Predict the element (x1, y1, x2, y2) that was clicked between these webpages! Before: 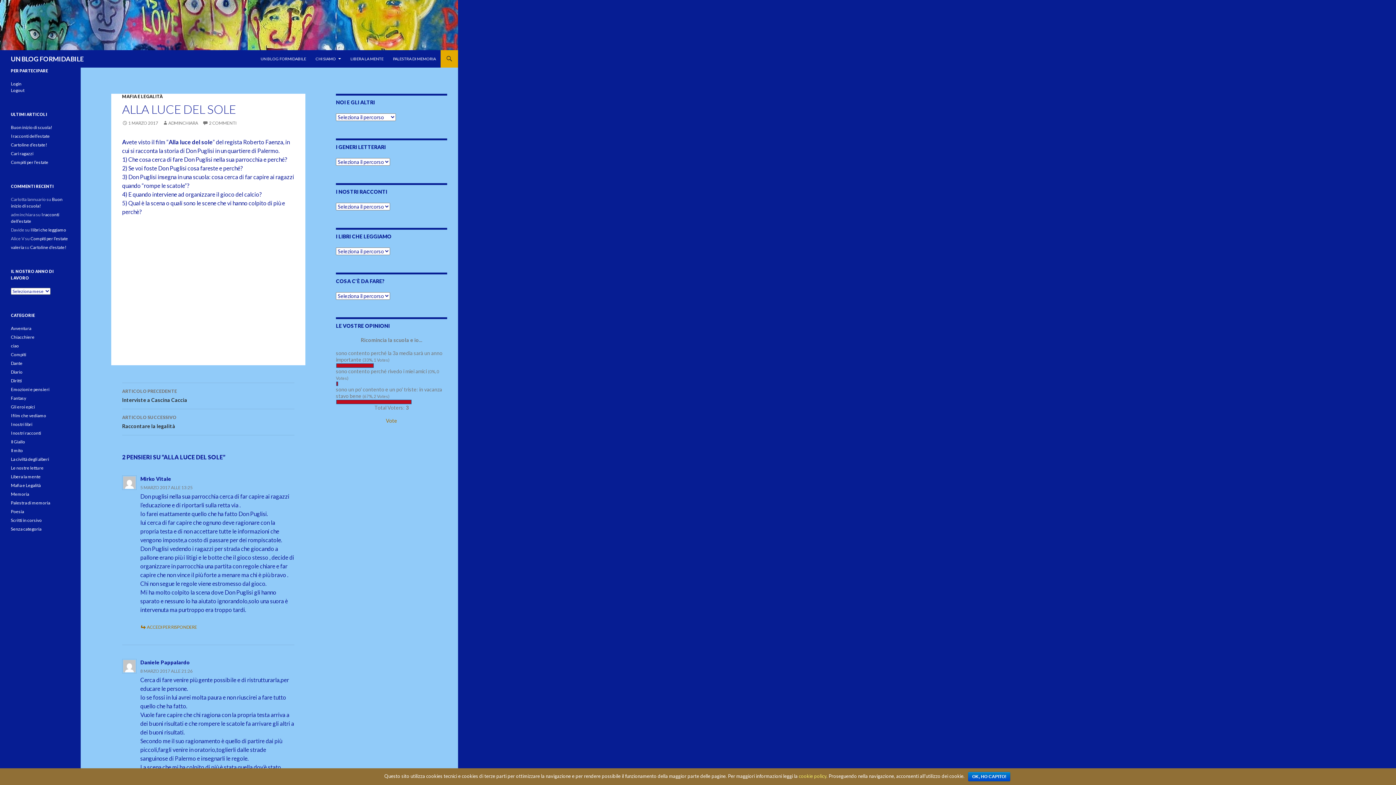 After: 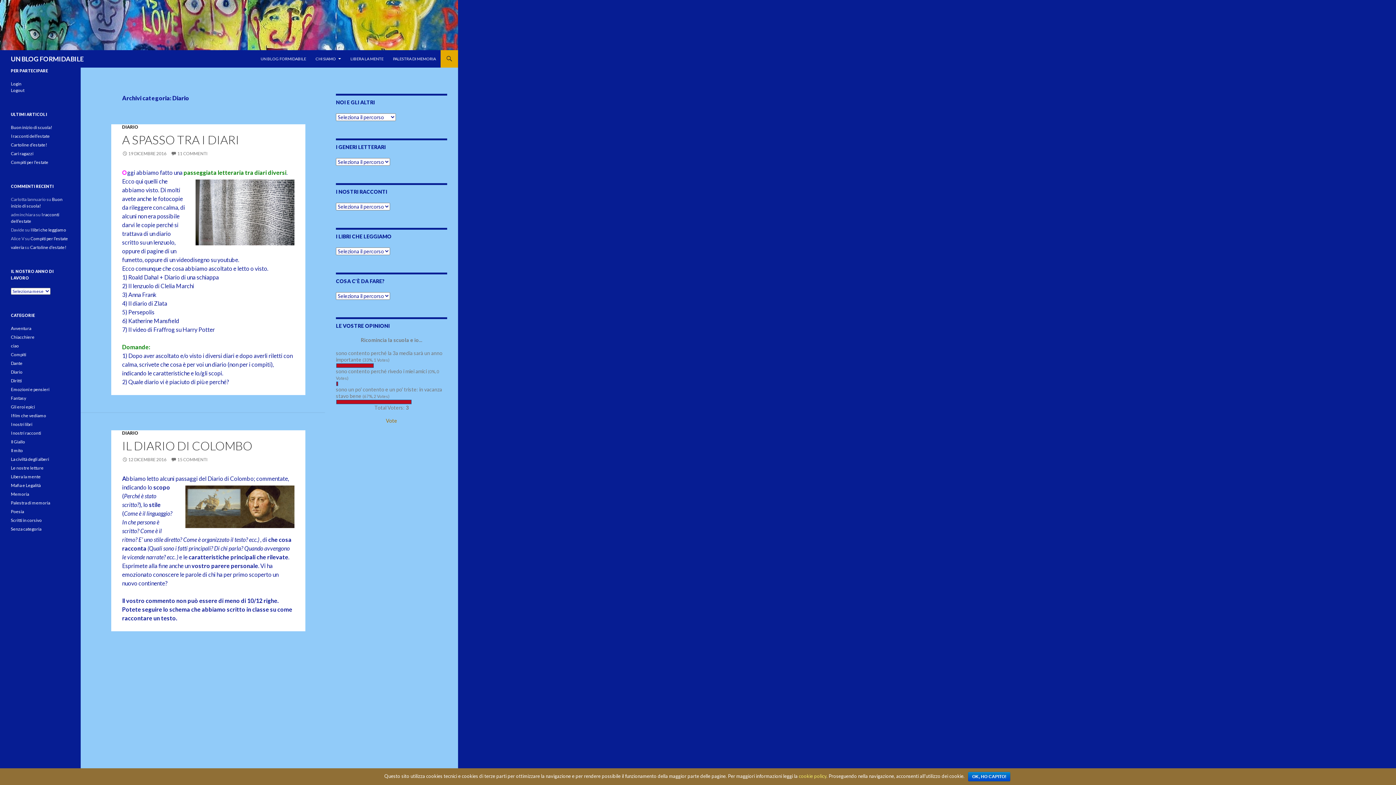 Action: bbox: (10, 369, 22, 374) label: Diario